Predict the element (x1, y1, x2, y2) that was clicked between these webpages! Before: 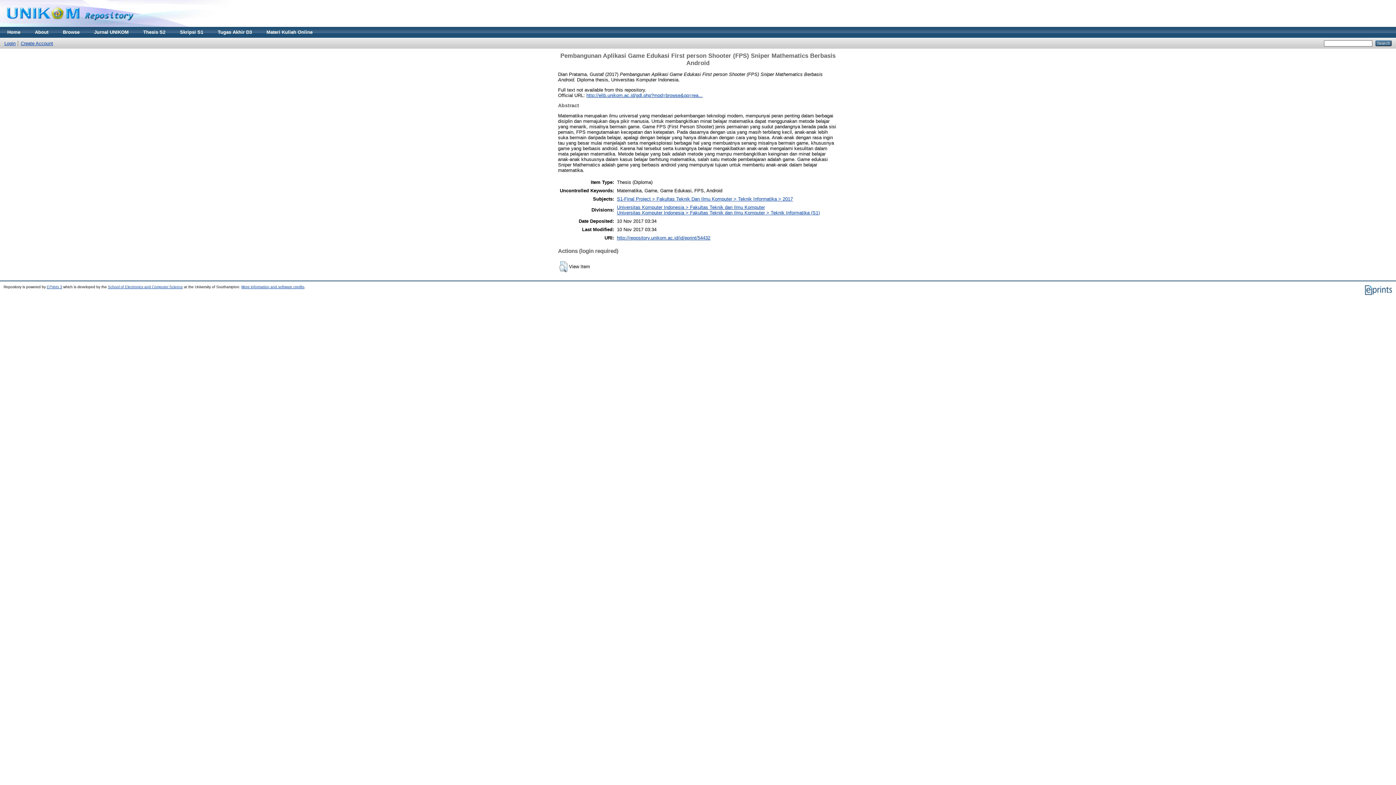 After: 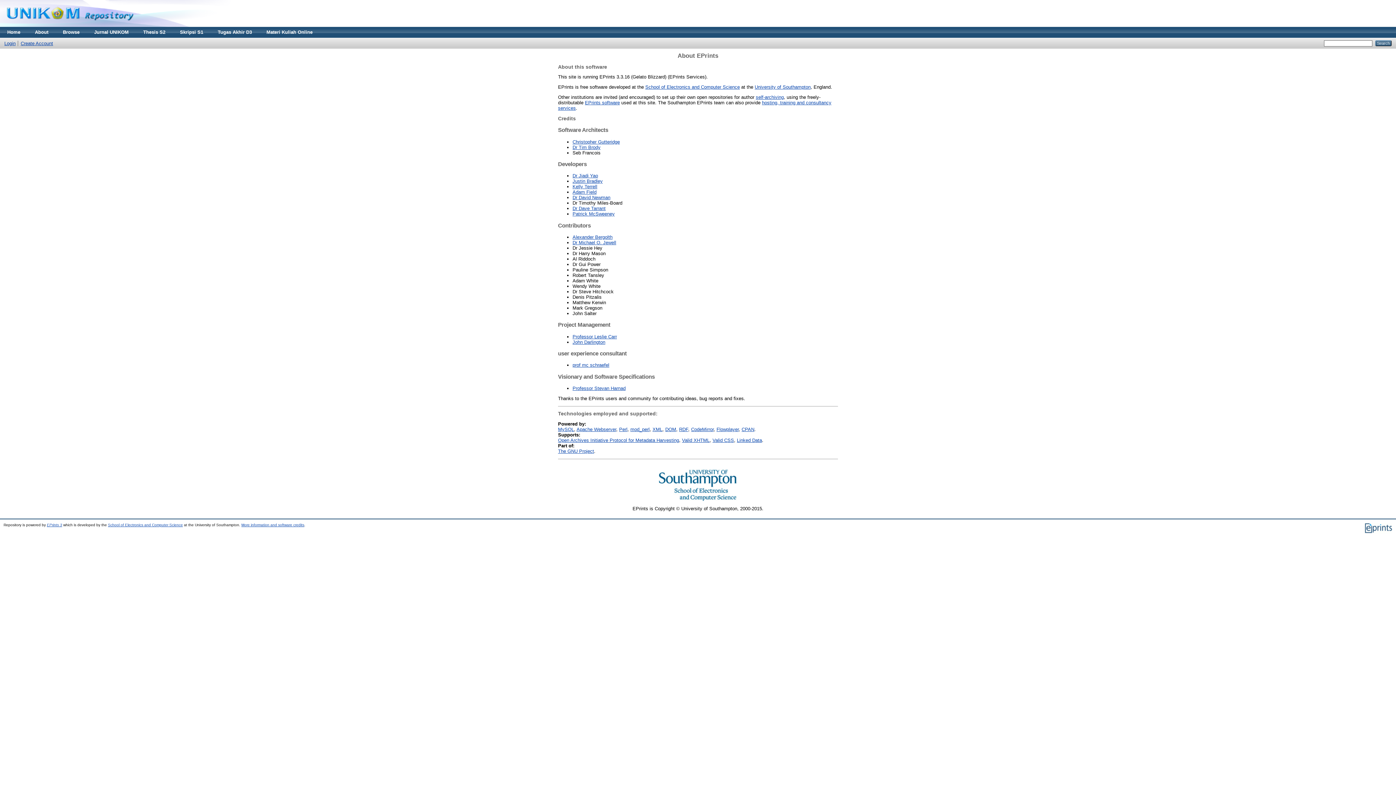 Action: bbox: (241, 284, 304, 288) label: More information and software credits